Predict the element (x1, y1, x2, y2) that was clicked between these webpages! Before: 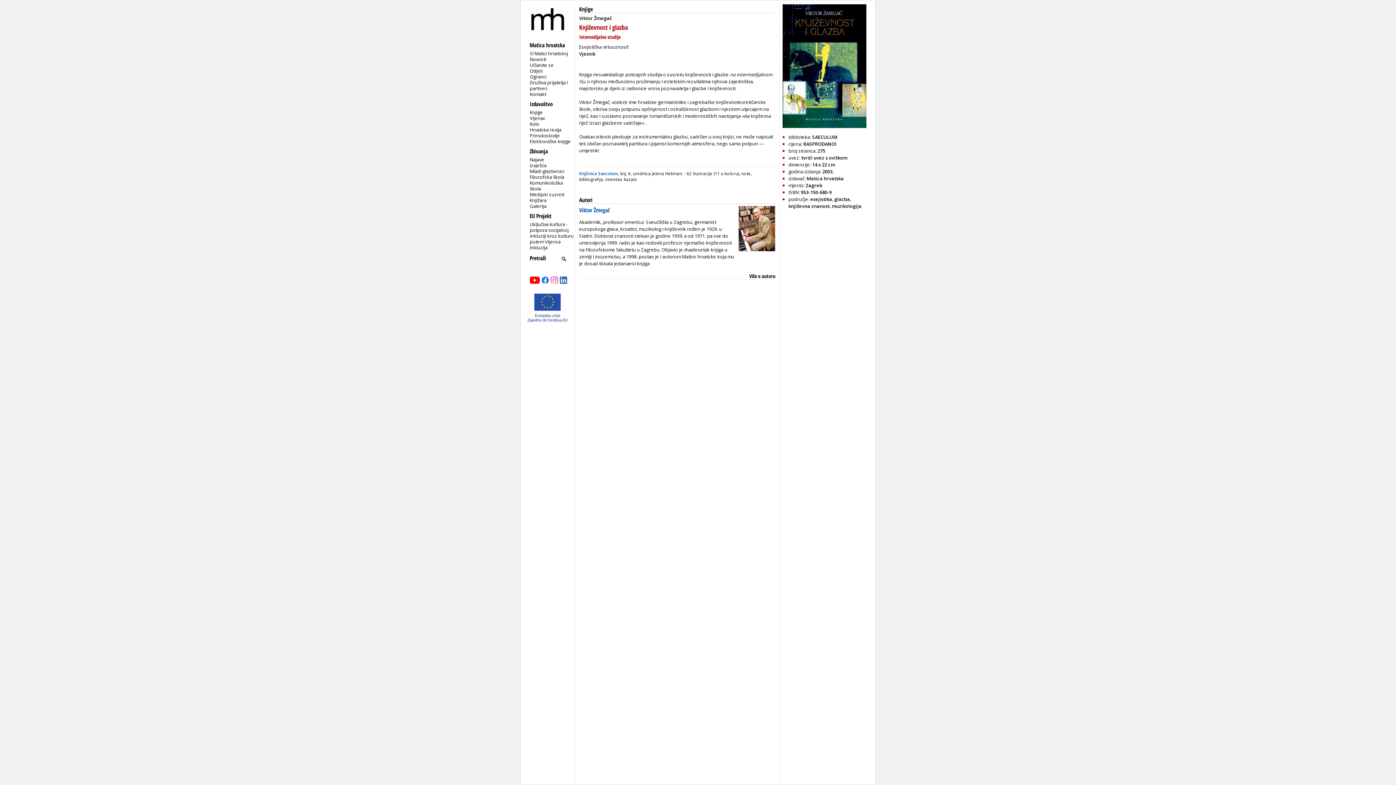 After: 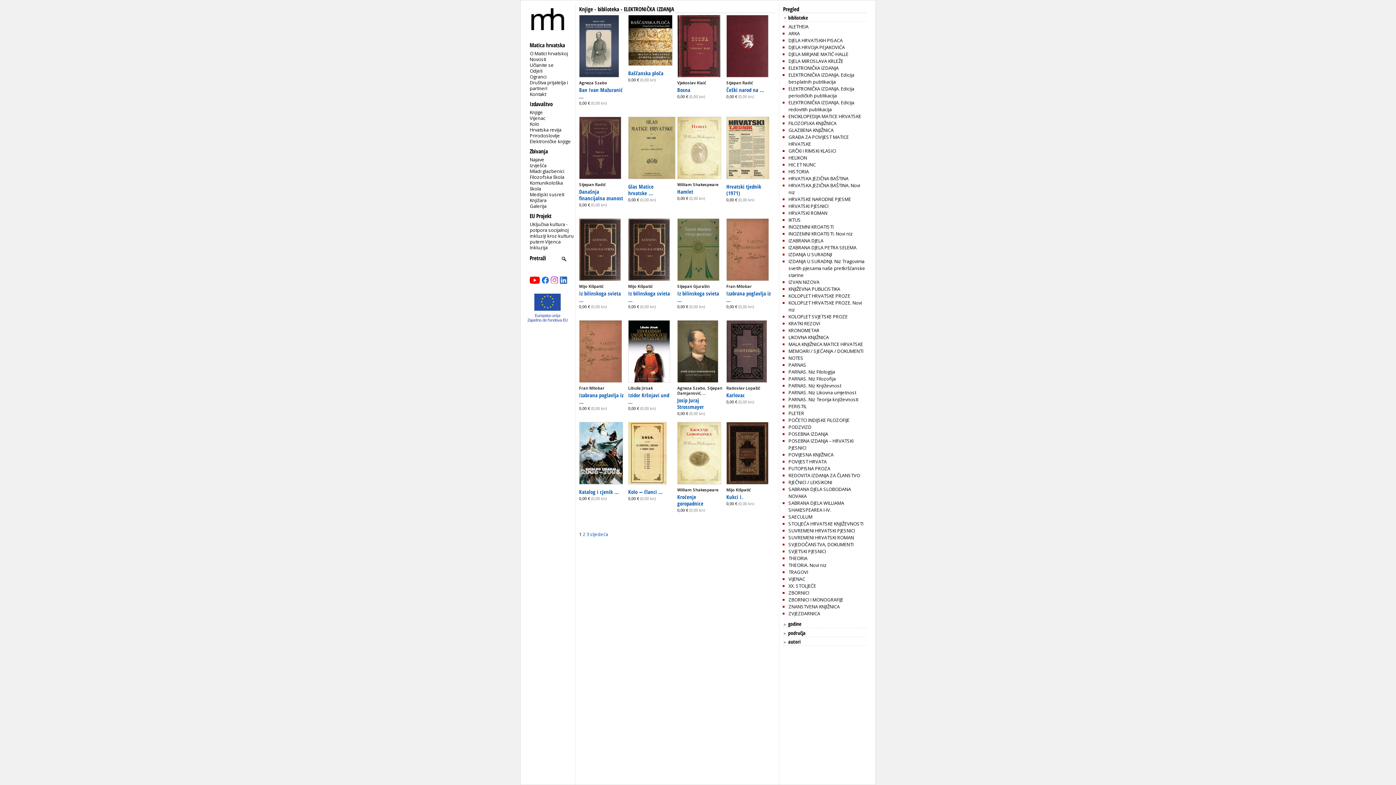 Action: bbox: (529, 138, 571, 144) label: Elektroničke knjige